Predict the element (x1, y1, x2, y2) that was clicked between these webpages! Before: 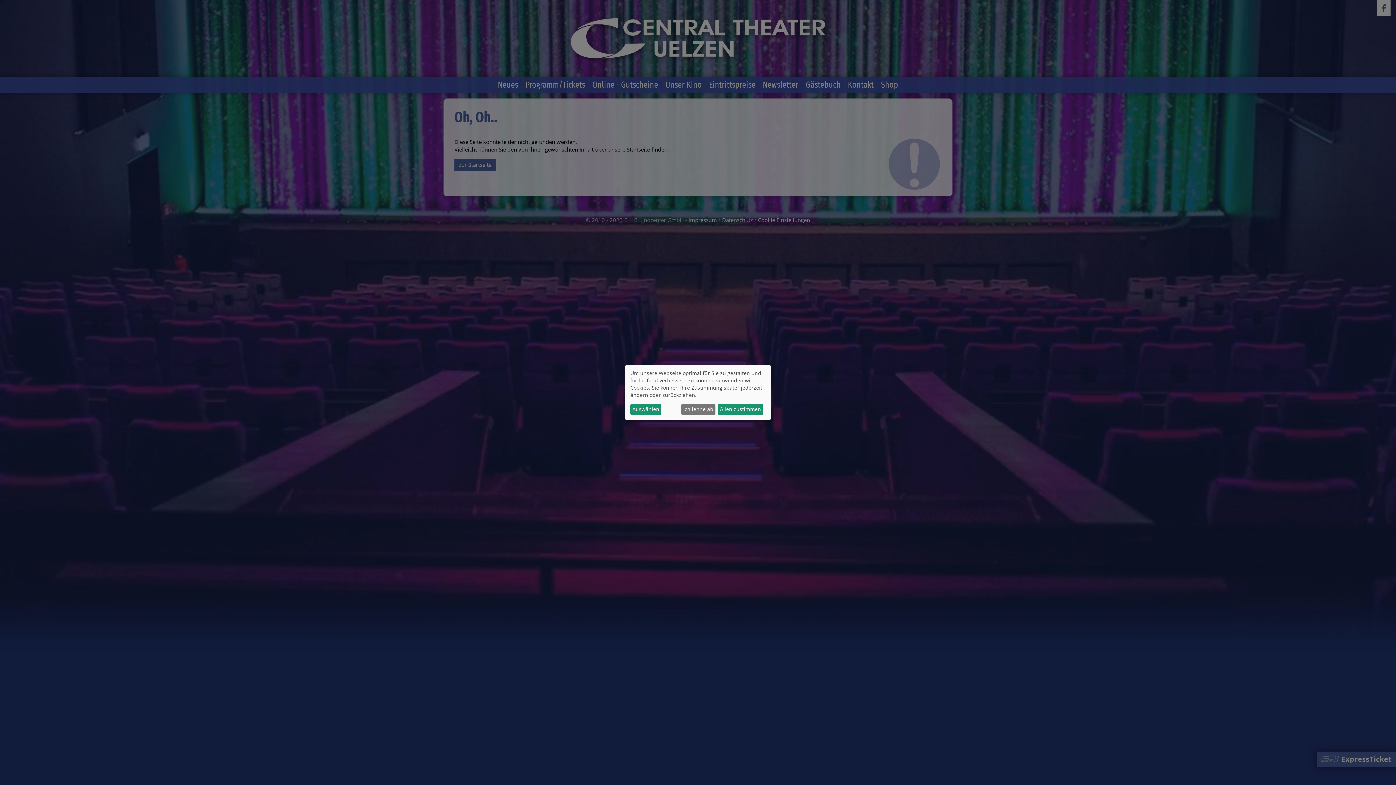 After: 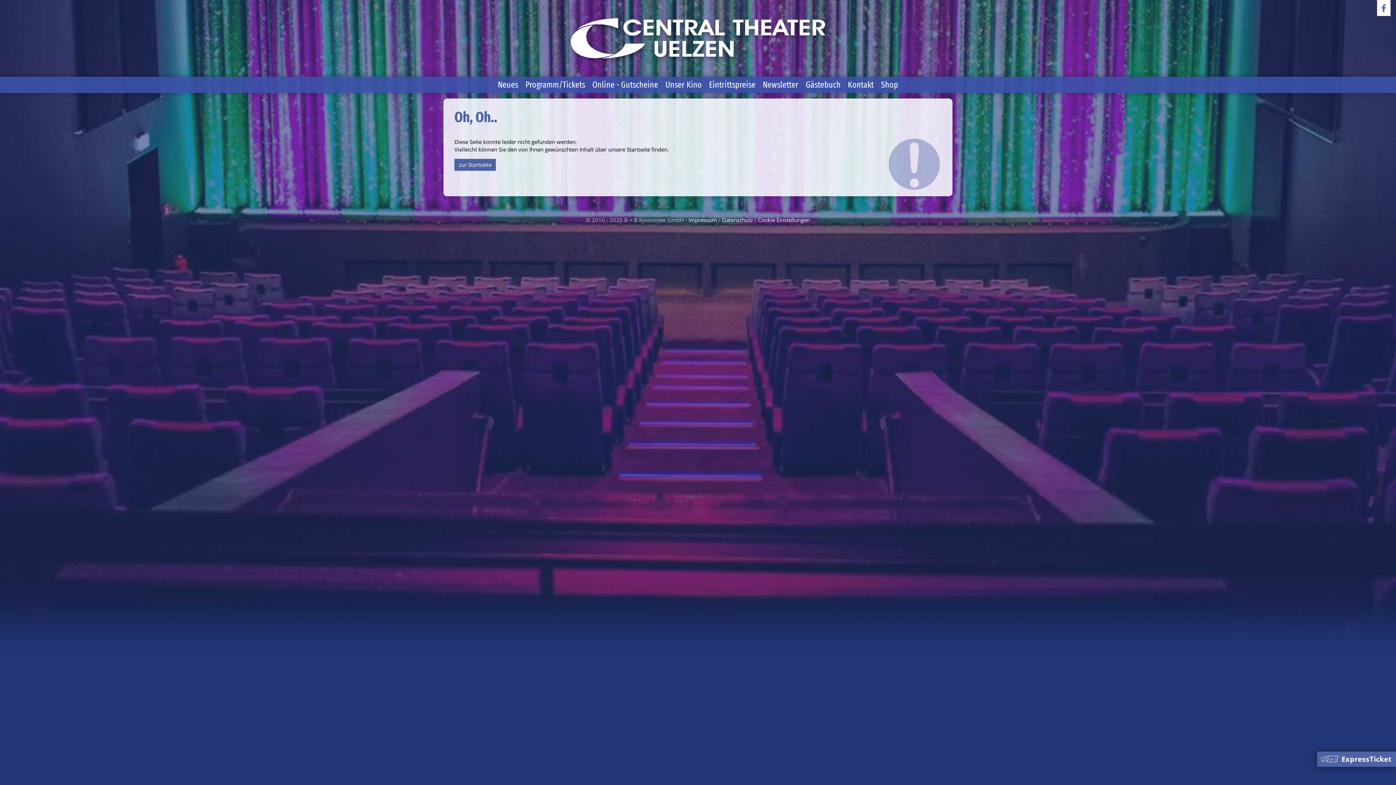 Action: bbox: (718, 403, 763, 415) label: Allen zustimmen